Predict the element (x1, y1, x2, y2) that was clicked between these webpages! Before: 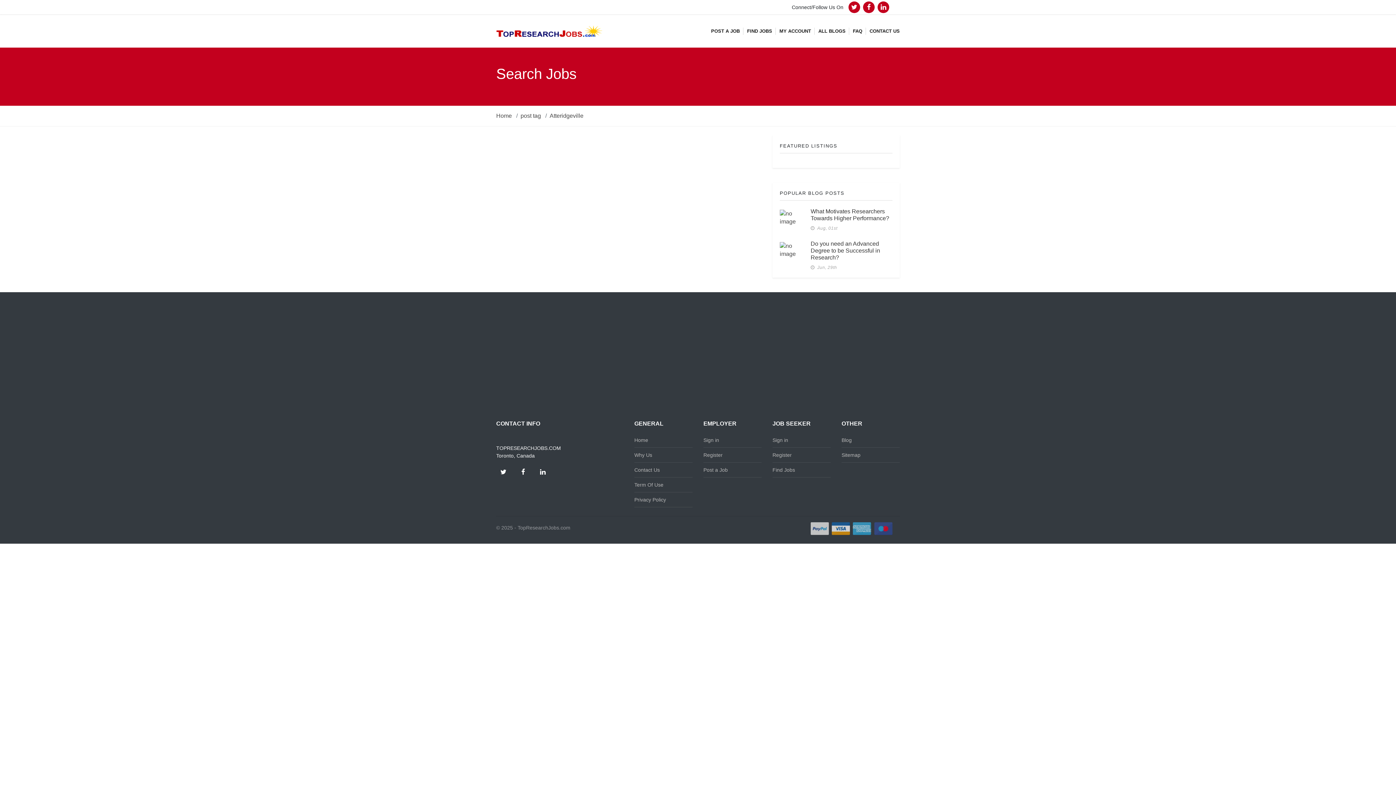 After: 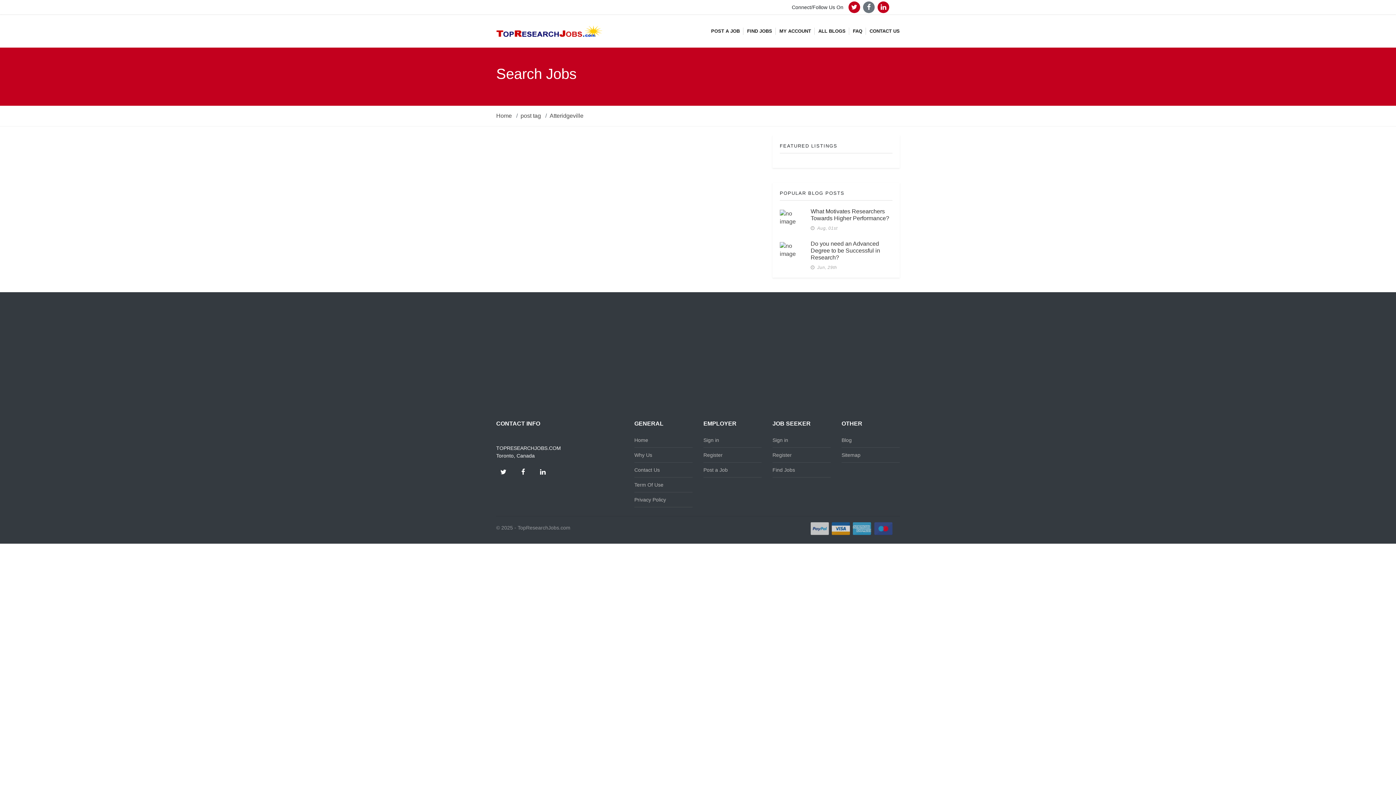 Action: bbox: (863, 1, 874, 13)